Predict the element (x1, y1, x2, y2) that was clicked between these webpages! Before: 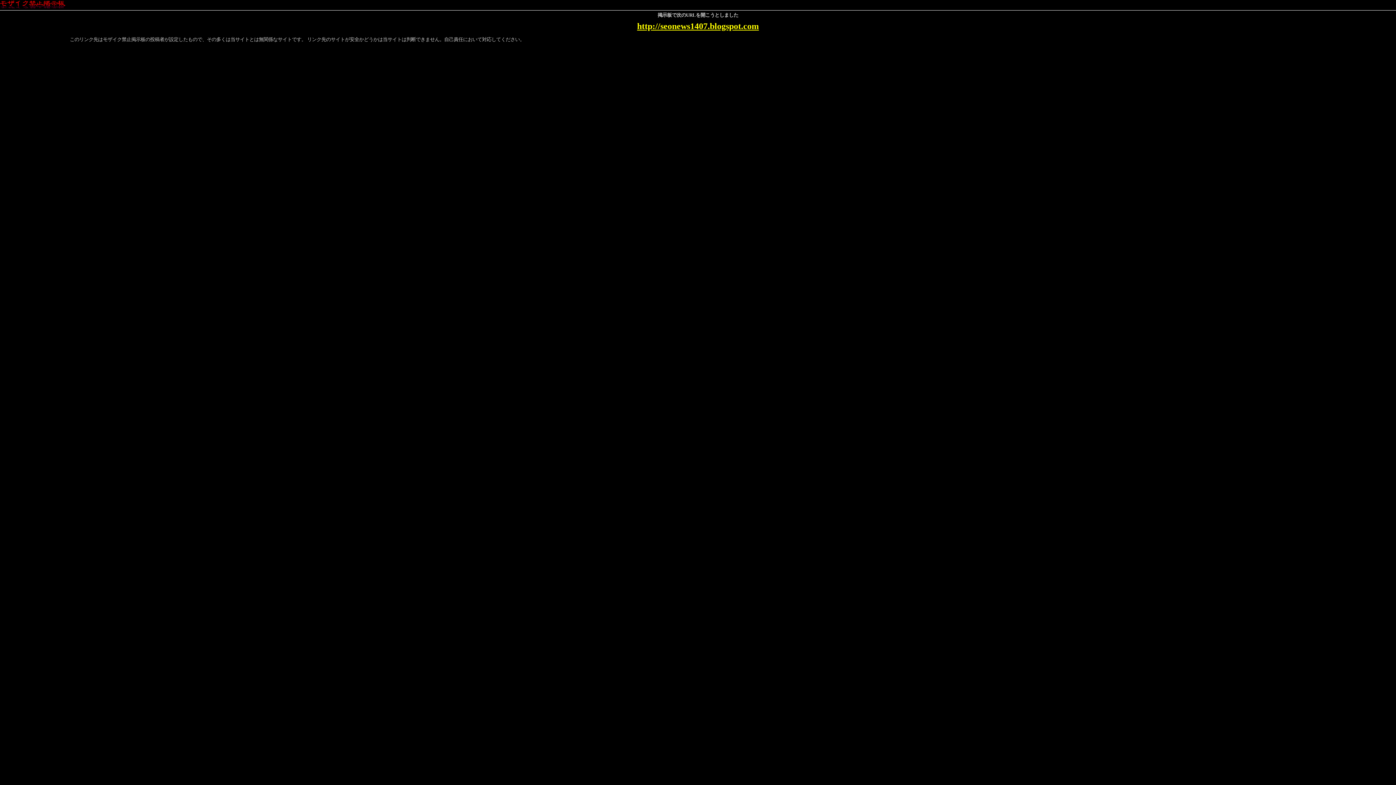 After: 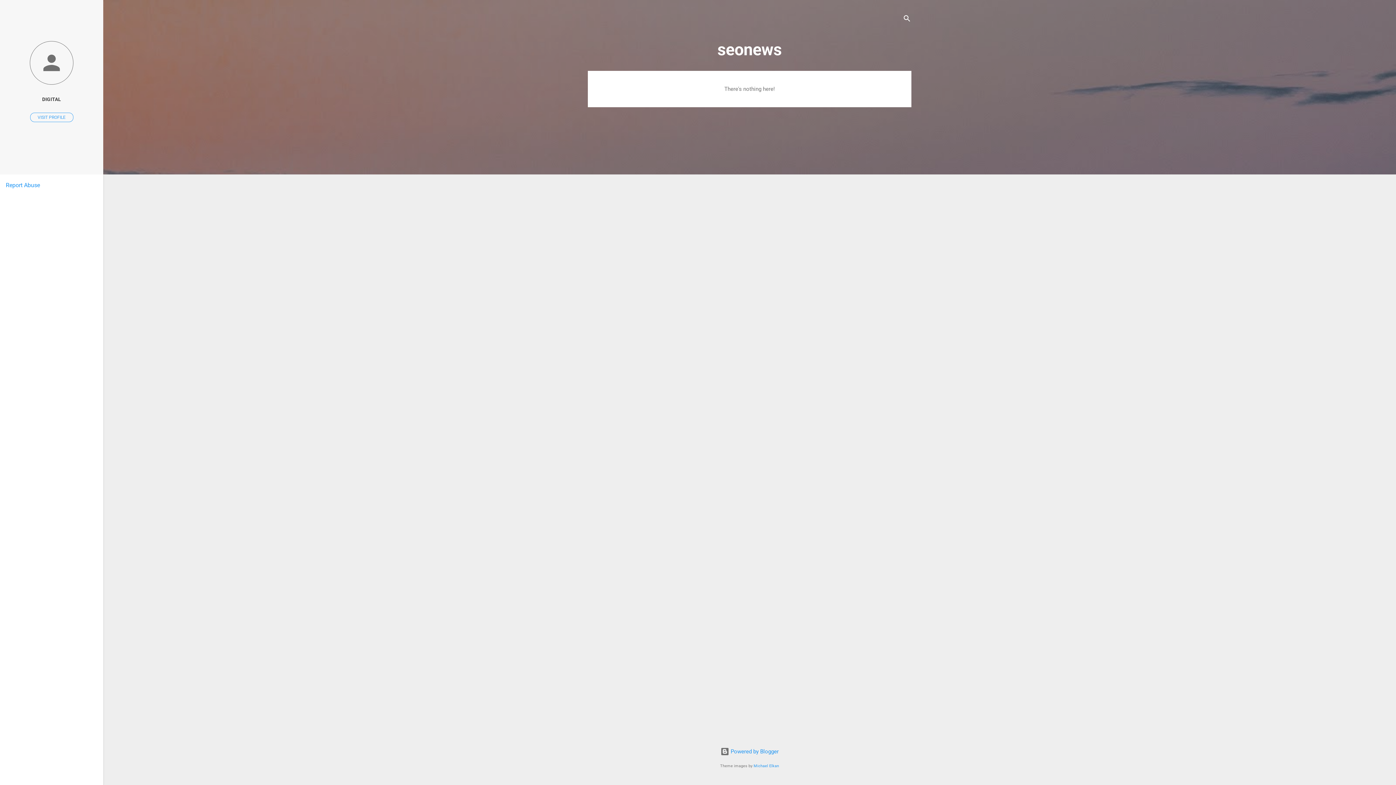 Action: bbox: (637, 21, 759, 30) label: http://seonews1407.blogspot.com